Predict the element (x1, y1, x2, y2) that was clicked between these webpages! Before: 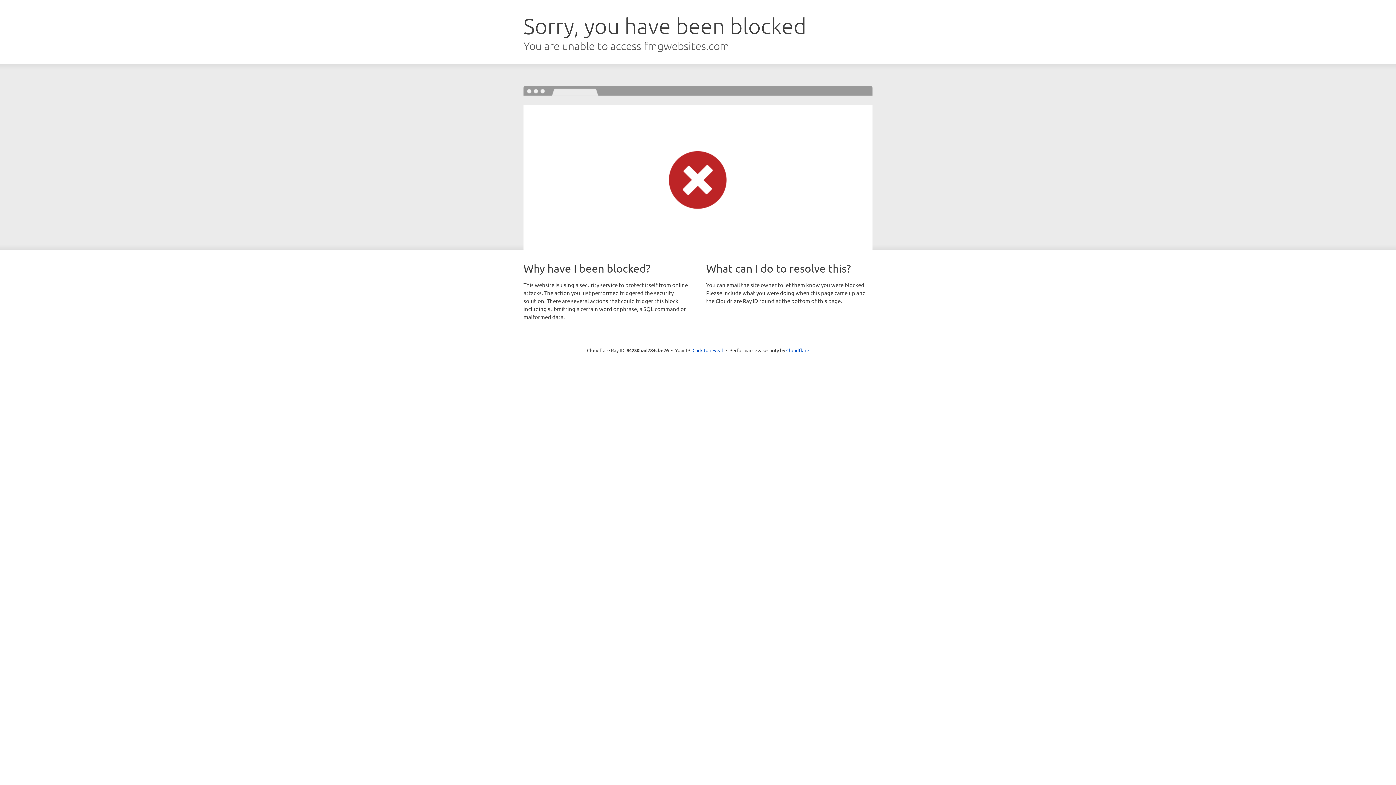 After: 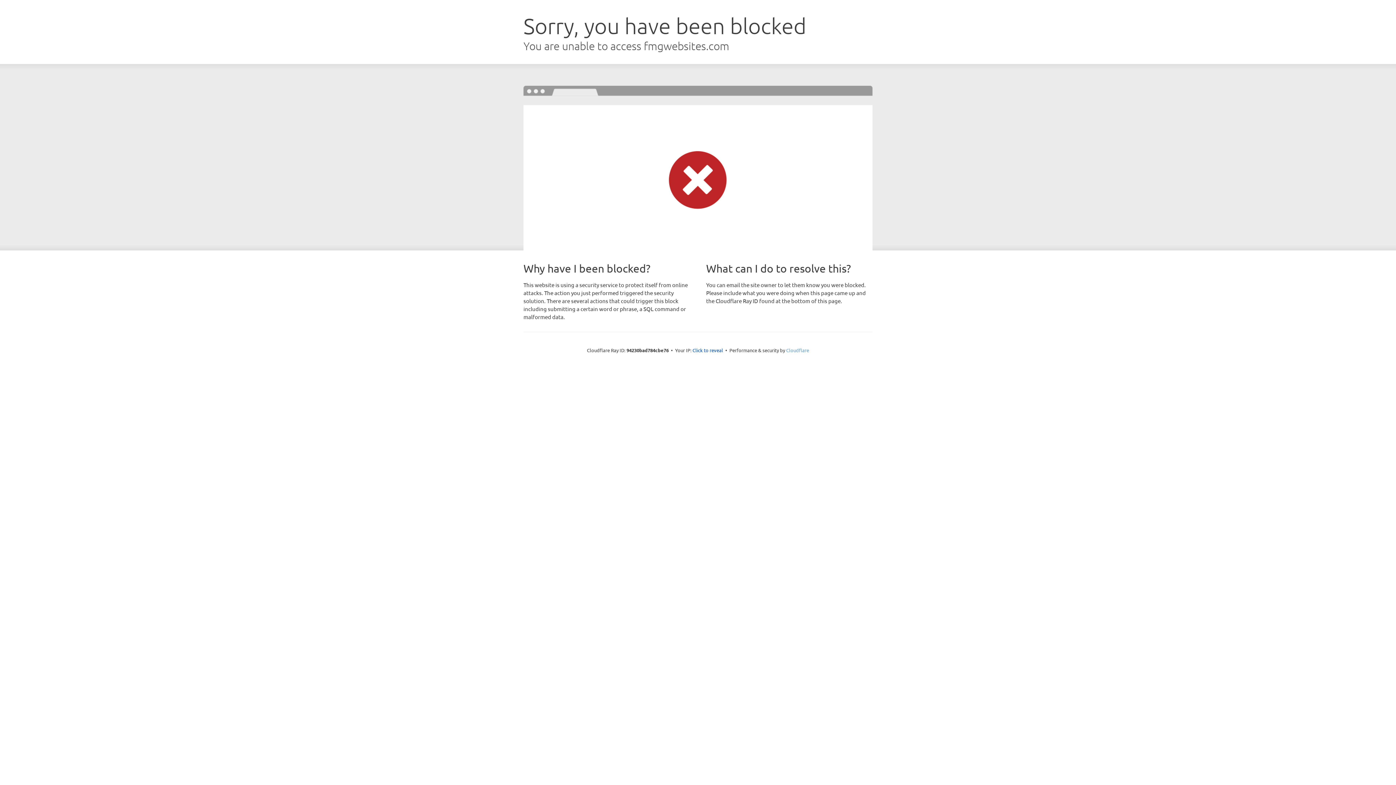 Action: bbox: (786, 347, 809, 353) label: Cloudflare